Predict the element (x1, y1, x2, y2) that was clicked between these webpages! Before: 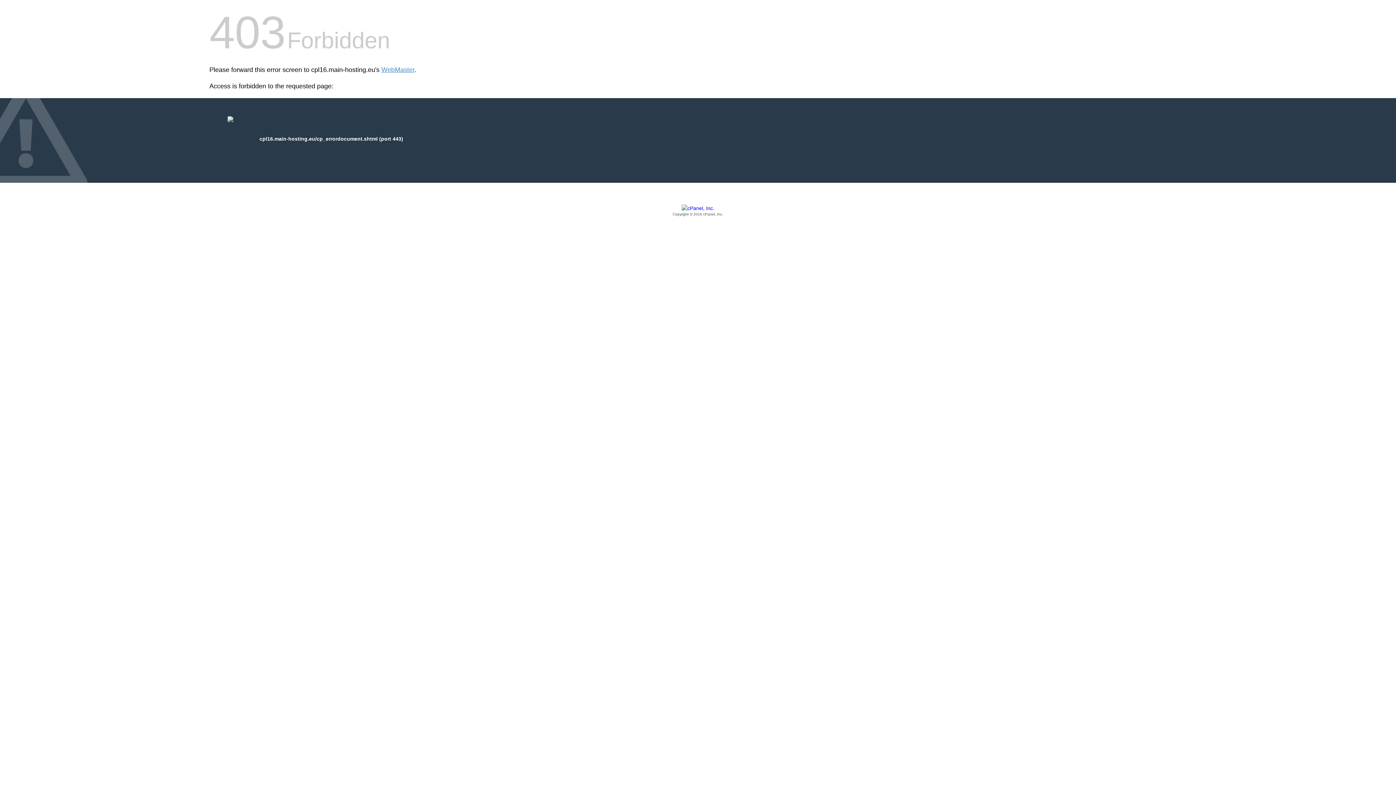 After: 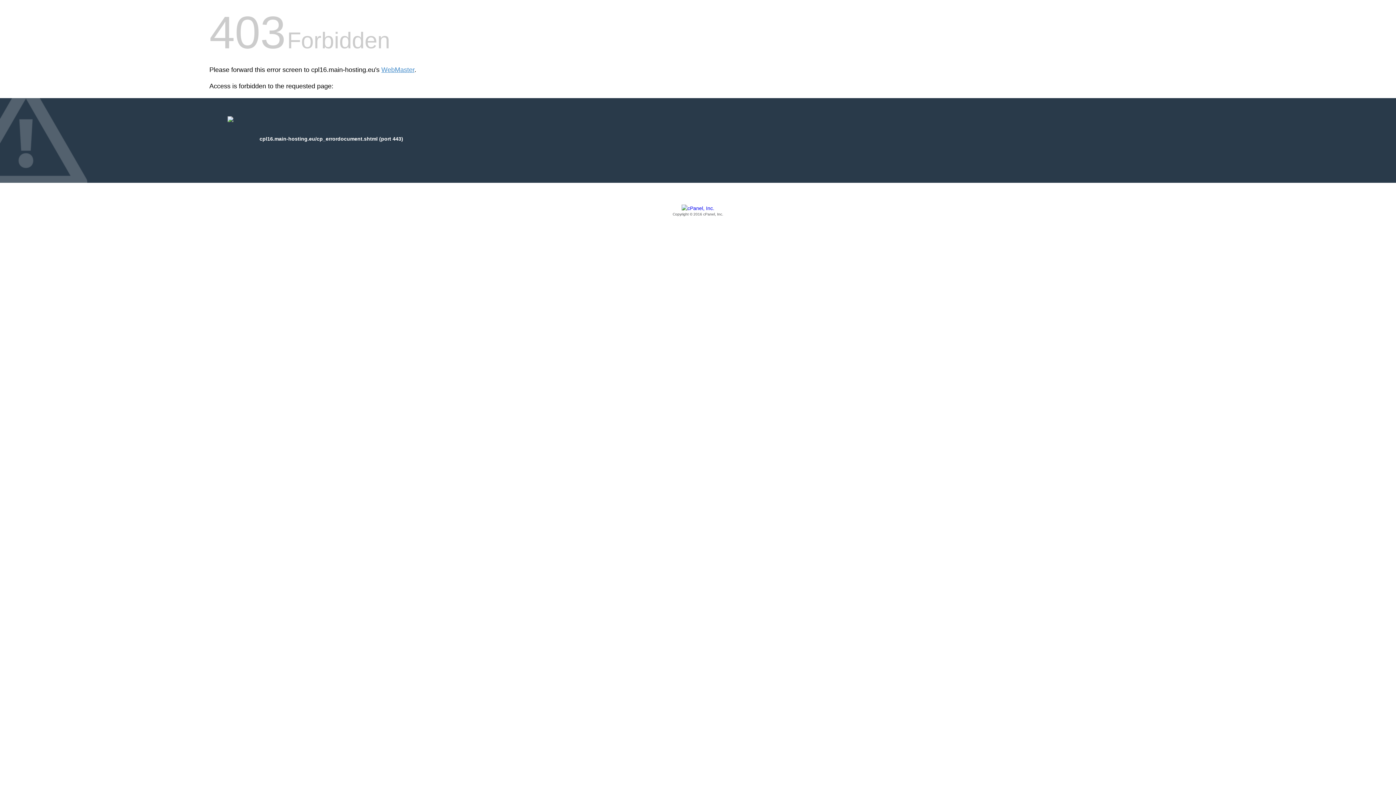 Action: label: Copyright © 2016 cPanel, Inc. bbox: (209, 205, 1186, 217)